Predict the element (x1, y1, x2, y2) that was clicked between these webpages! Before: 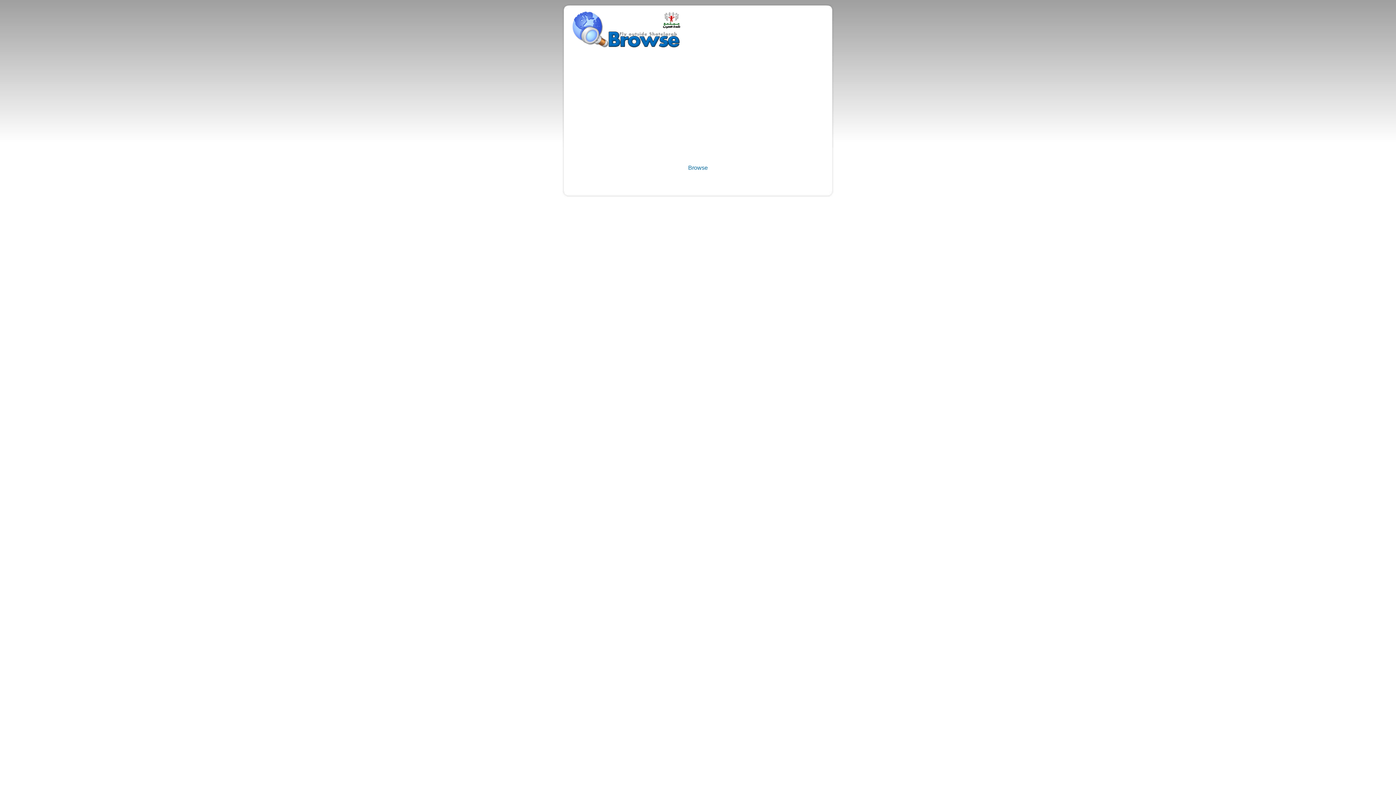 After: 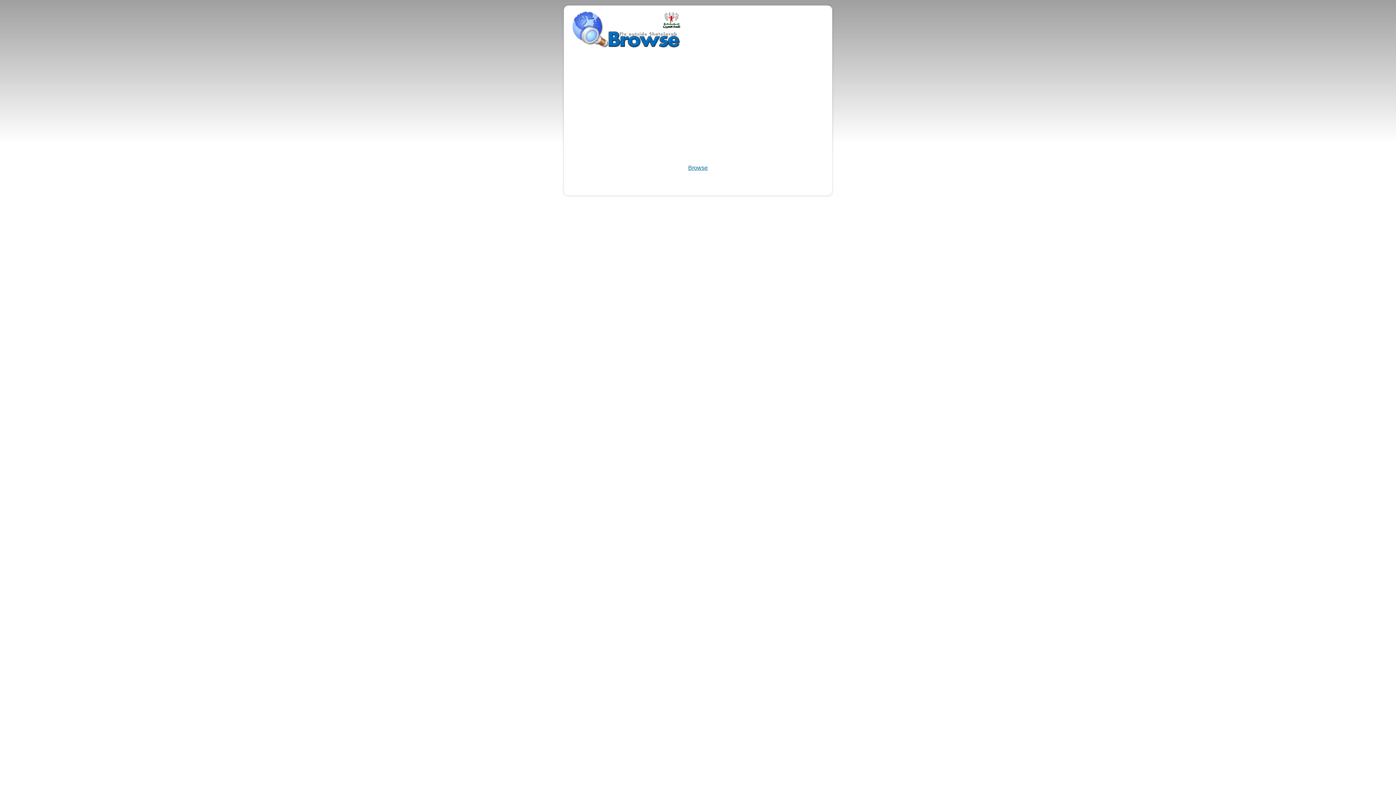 Action: label: Browse bbox: (688, 164, 708, 170)